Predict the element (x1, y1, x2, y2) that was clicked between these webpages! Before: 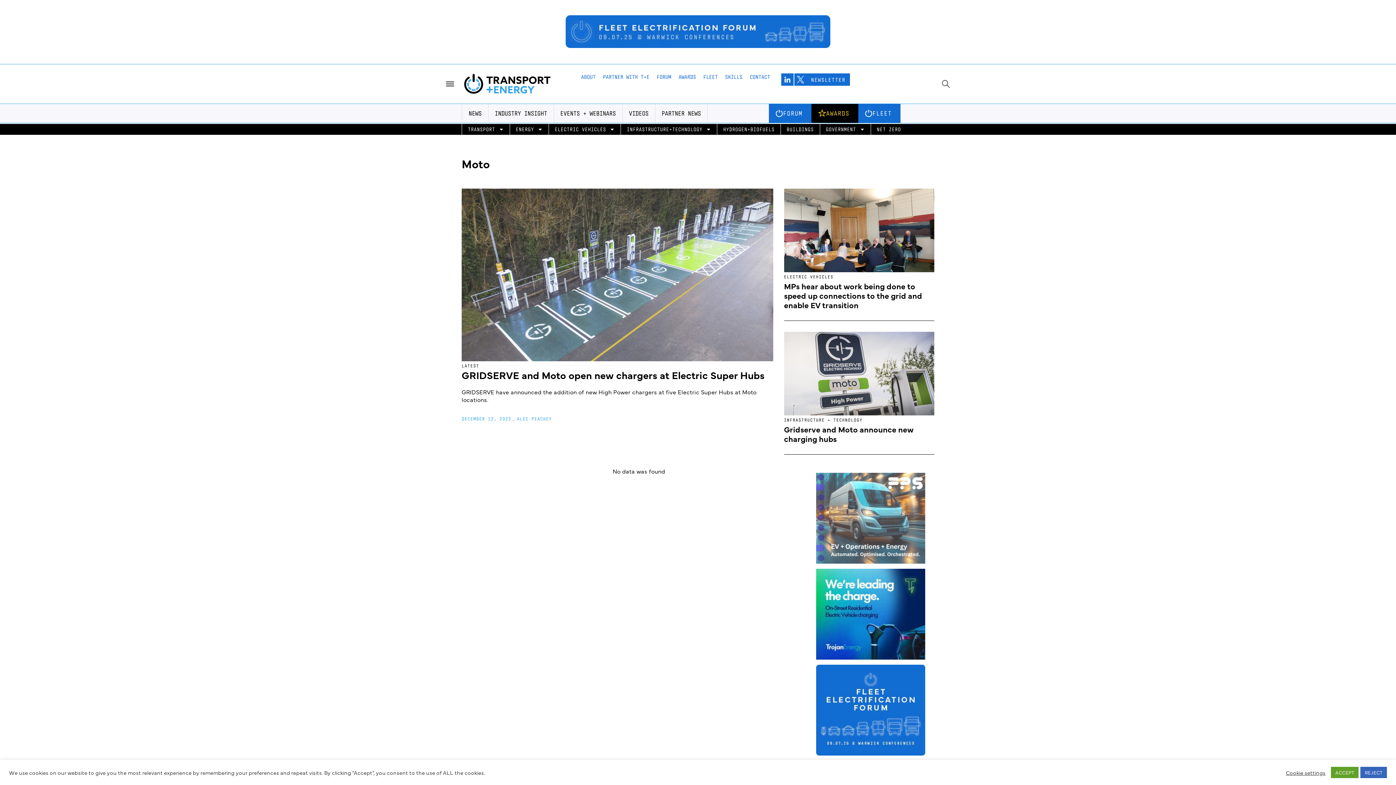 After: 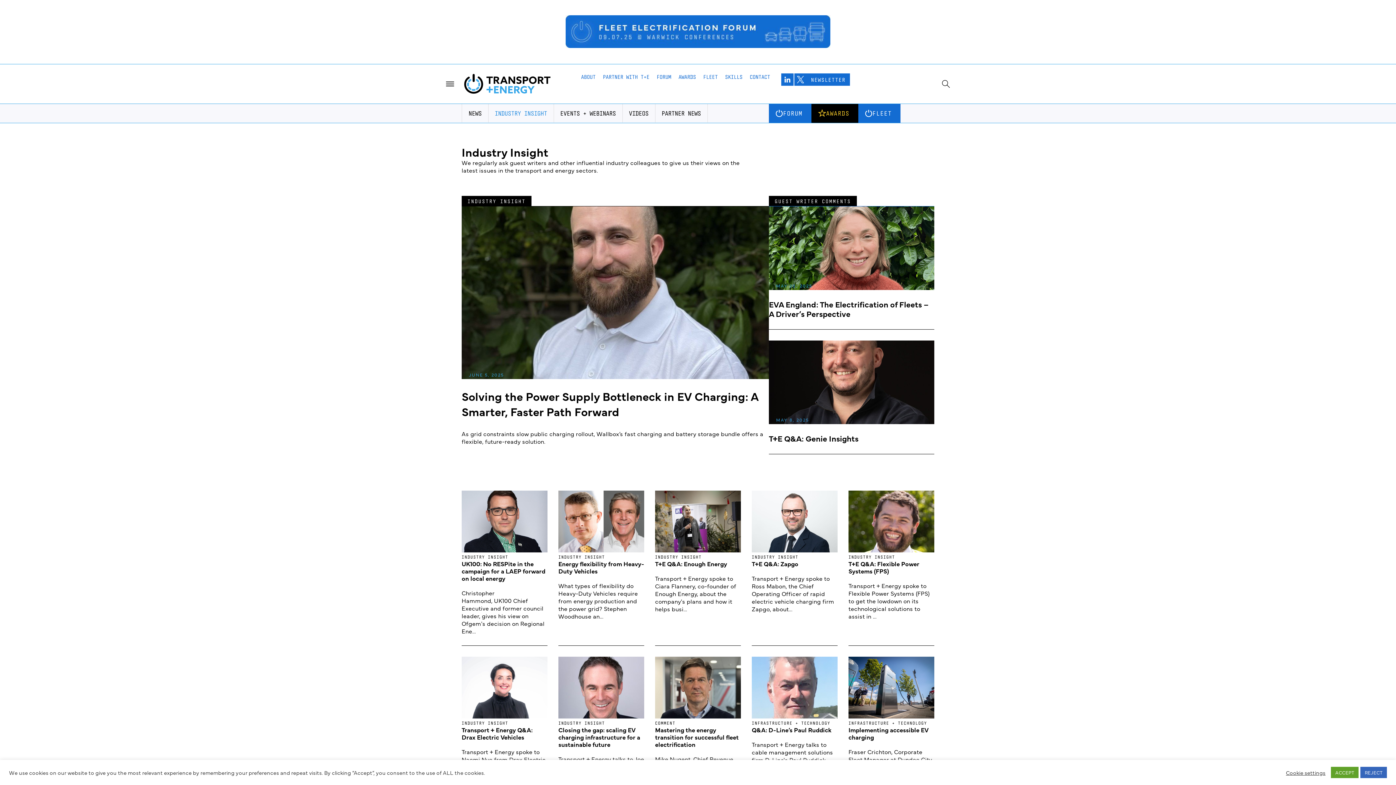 Action: bbox: (494, 104, 547, 122) label: INDUSTRY INSIGHT